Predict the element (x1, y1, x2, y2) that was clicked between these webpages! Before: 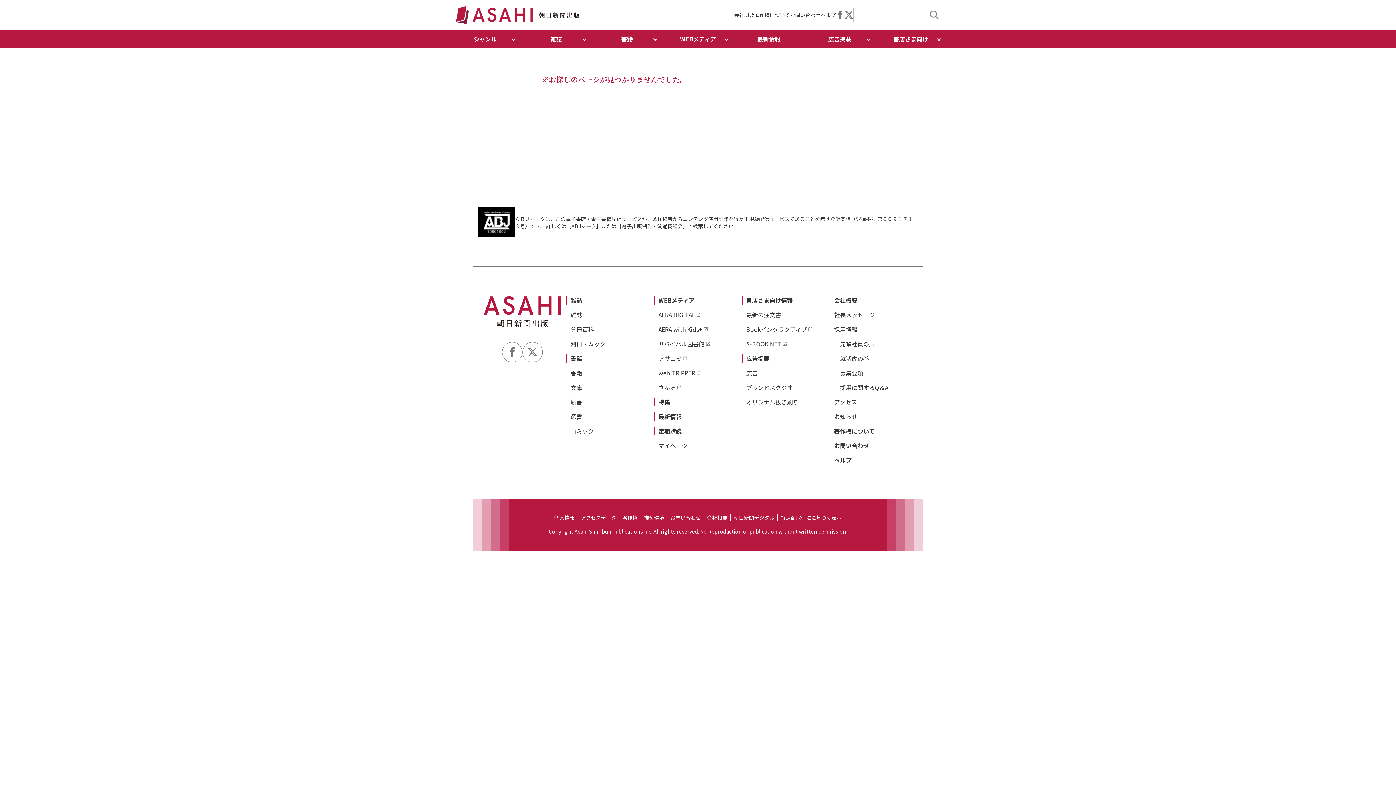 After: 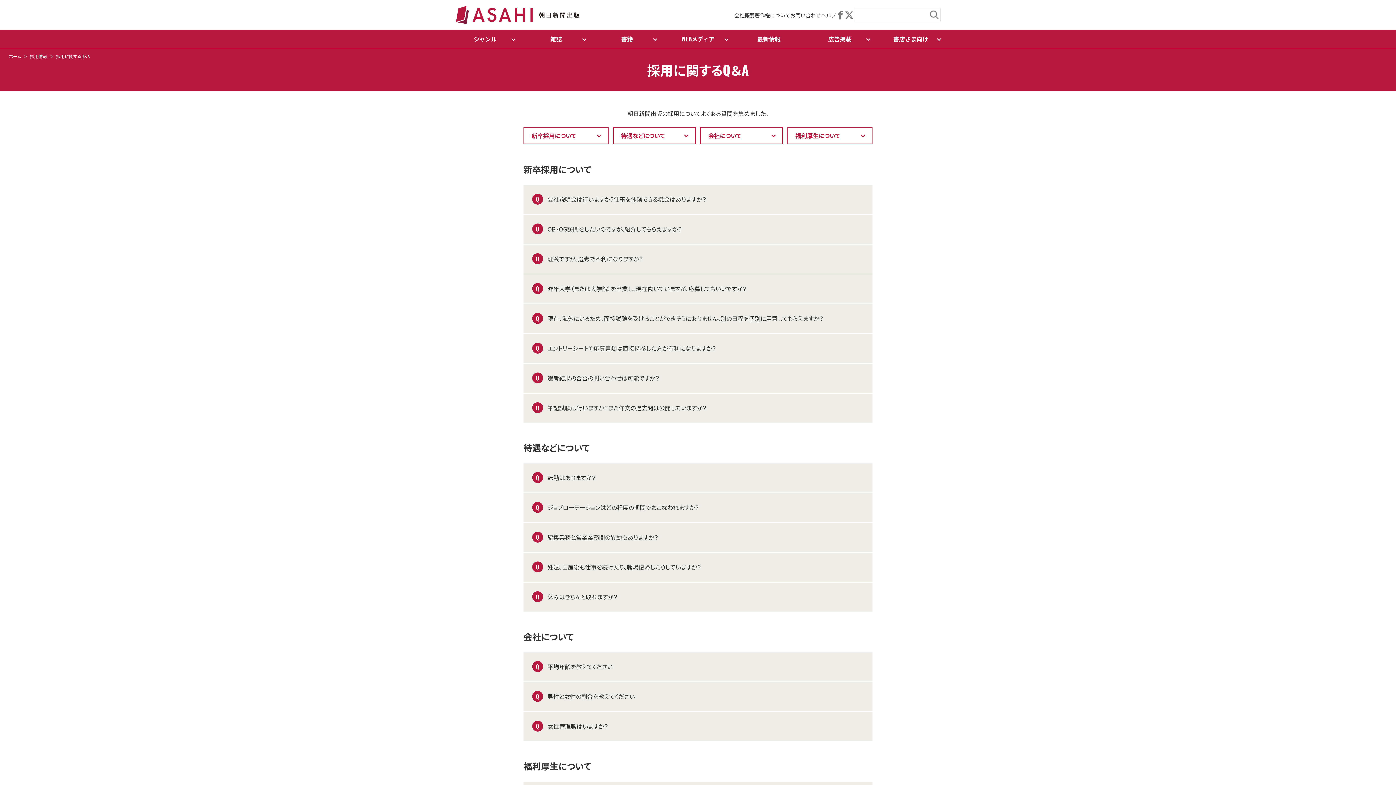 Action: bbox: (840, 383, 888, 392) label: 採用に関するQ＆A